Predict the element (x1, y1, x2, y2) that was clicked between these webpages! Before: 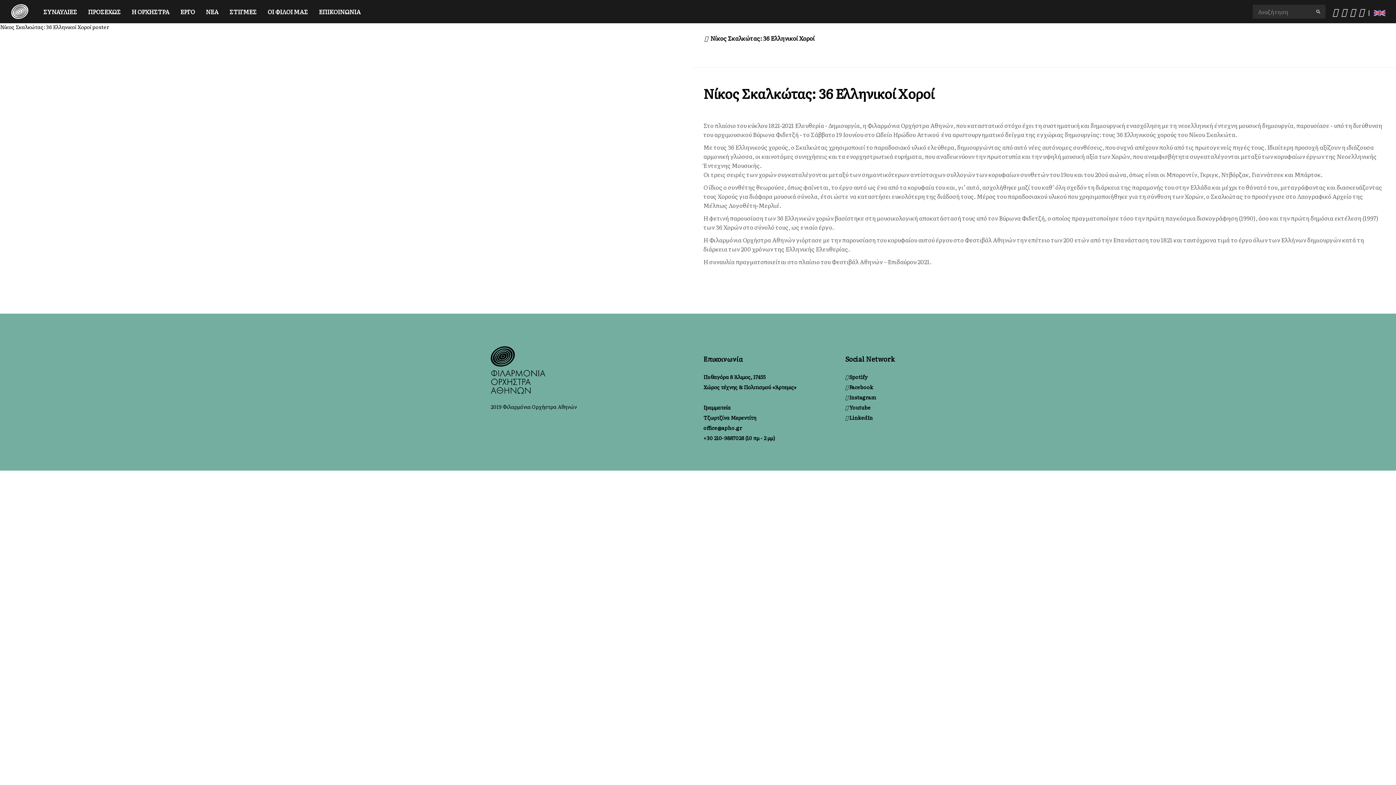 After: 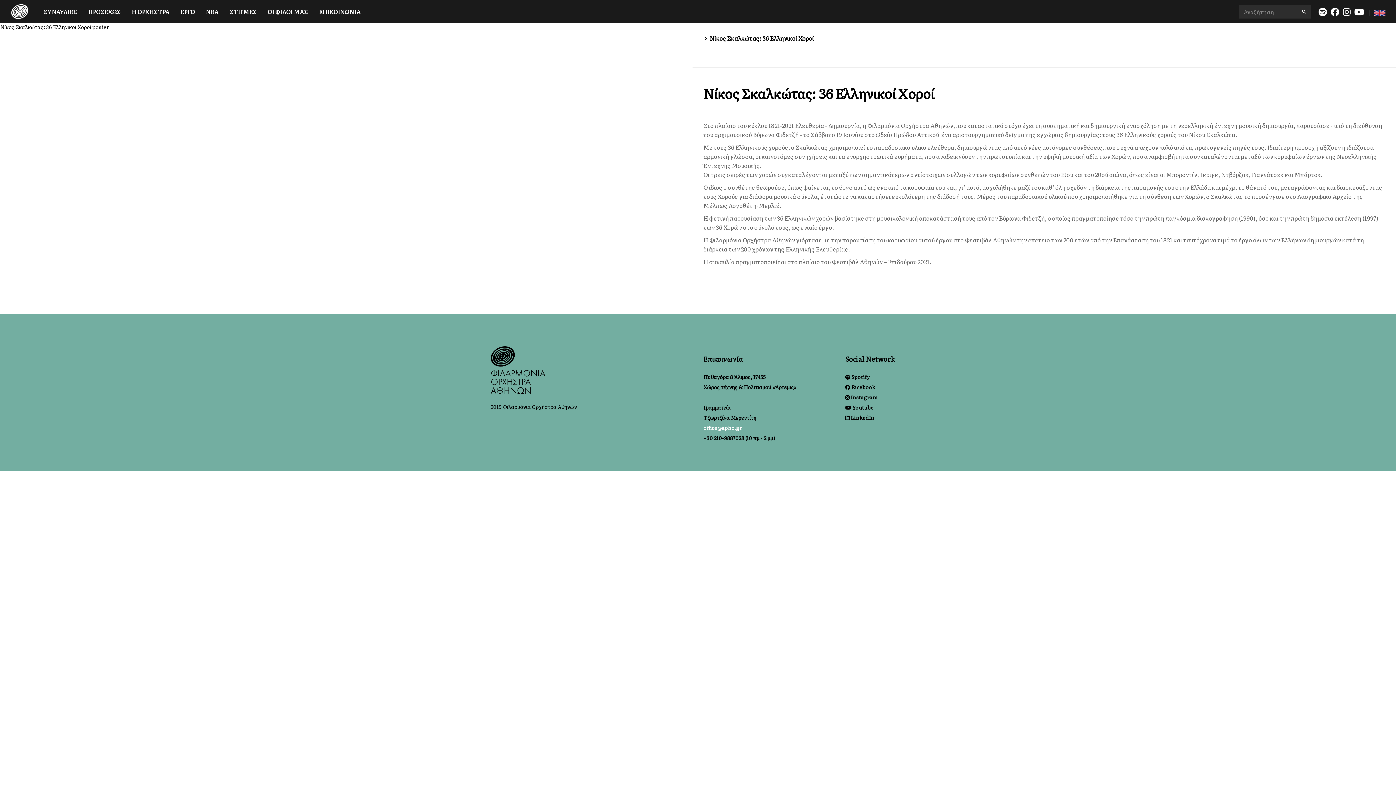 Action: bbox: (703, 424, 742, 431) label: office@apho.gr